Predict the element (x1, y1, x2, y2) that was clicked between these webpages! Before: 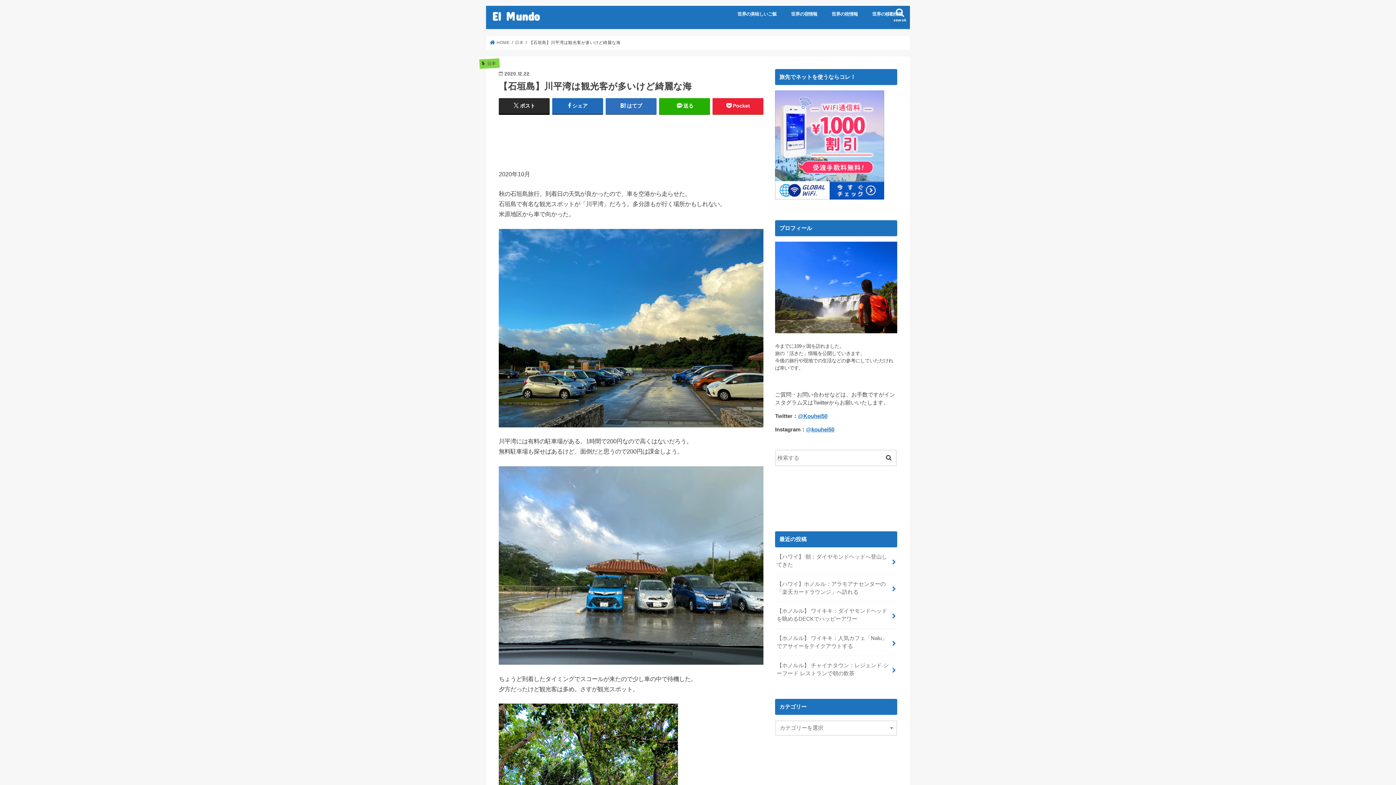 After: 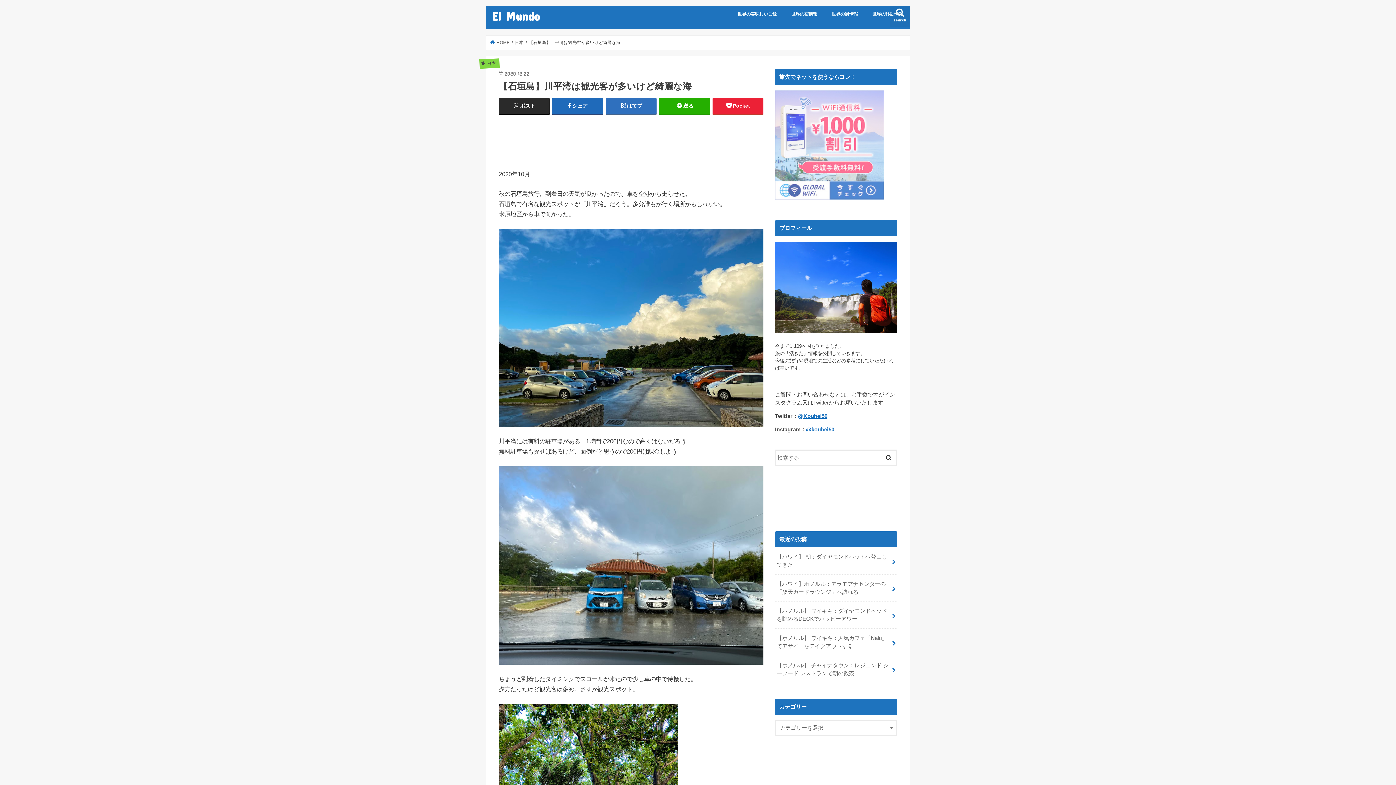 Action: bbox: (775, 197, 884, 202)